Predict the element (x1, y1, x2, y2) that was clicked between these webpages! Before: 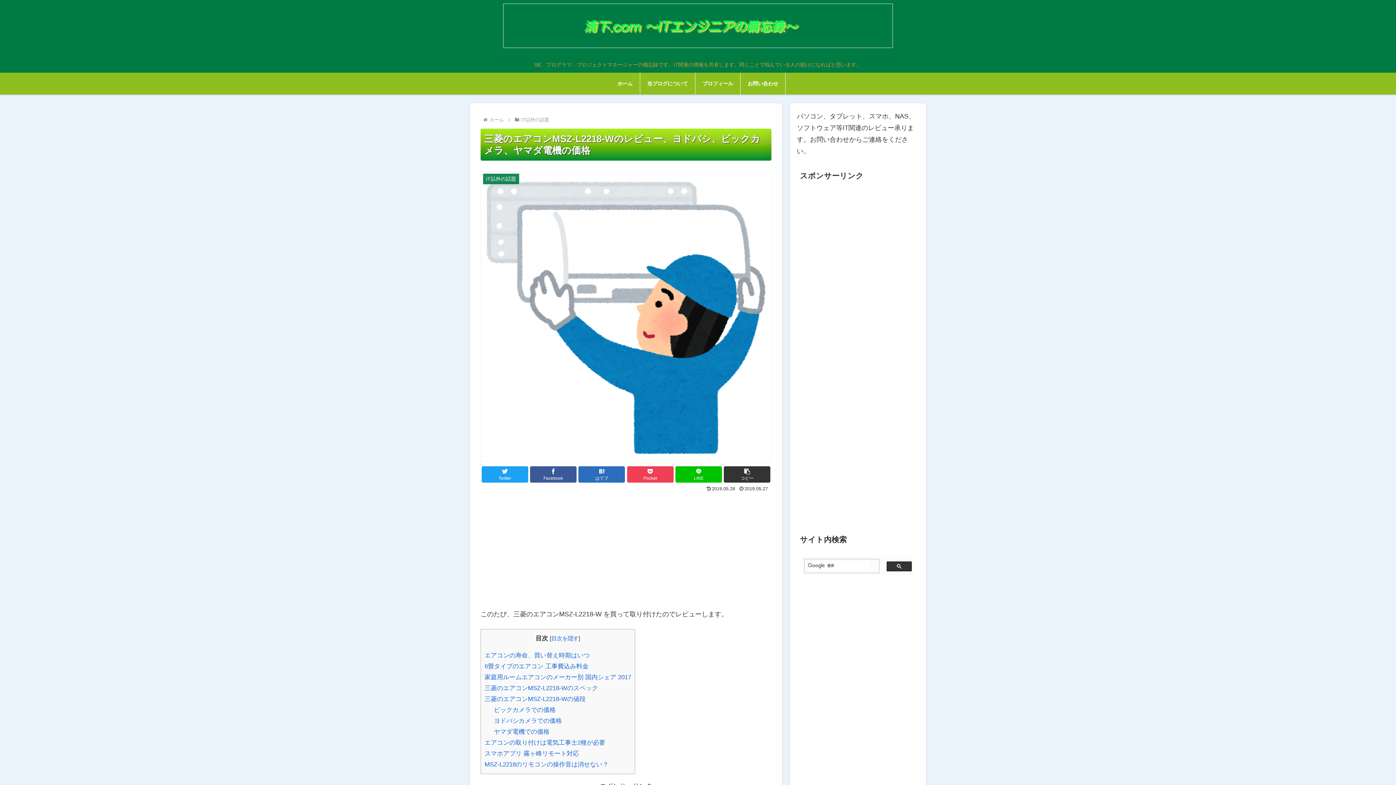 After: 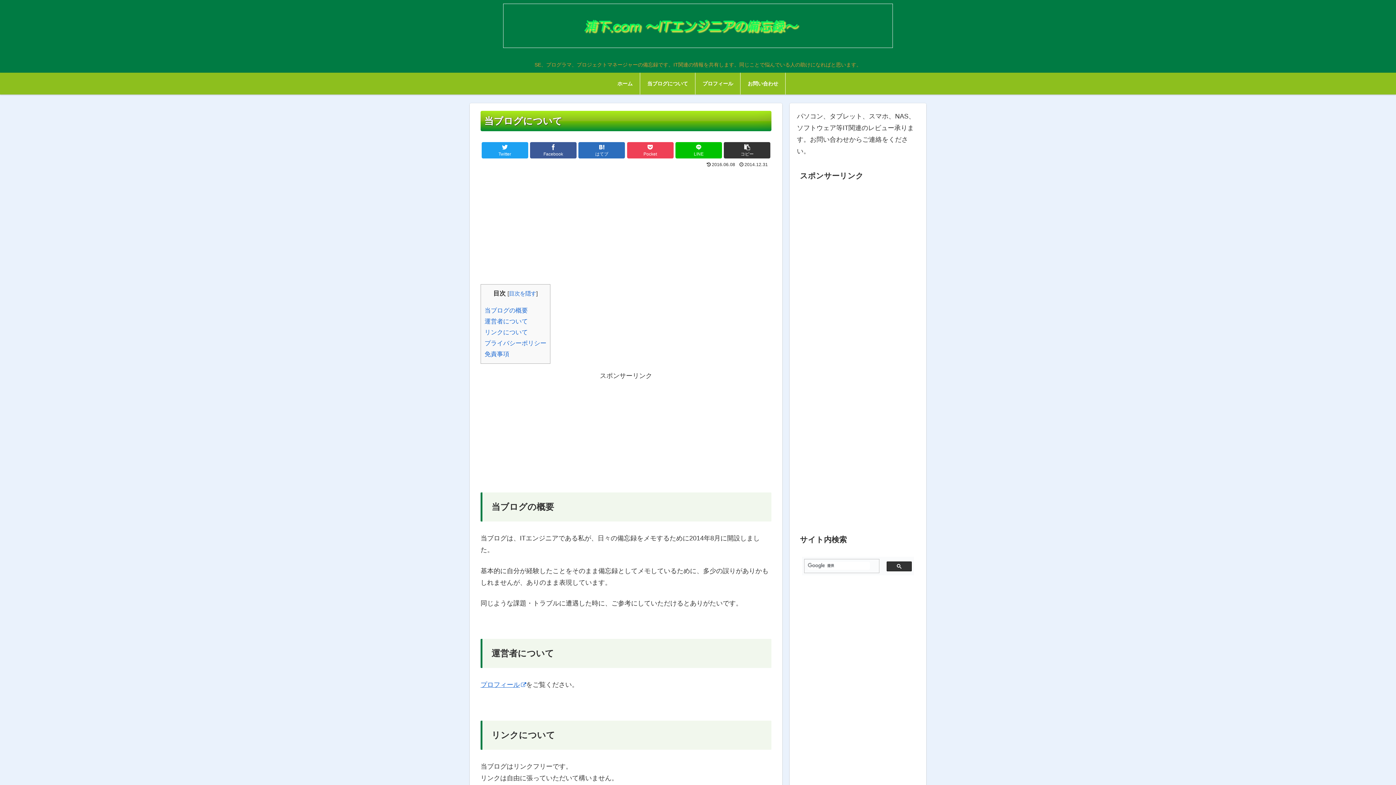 Action: label: 当ブログについて bbox: (640, 72, 695, 94)